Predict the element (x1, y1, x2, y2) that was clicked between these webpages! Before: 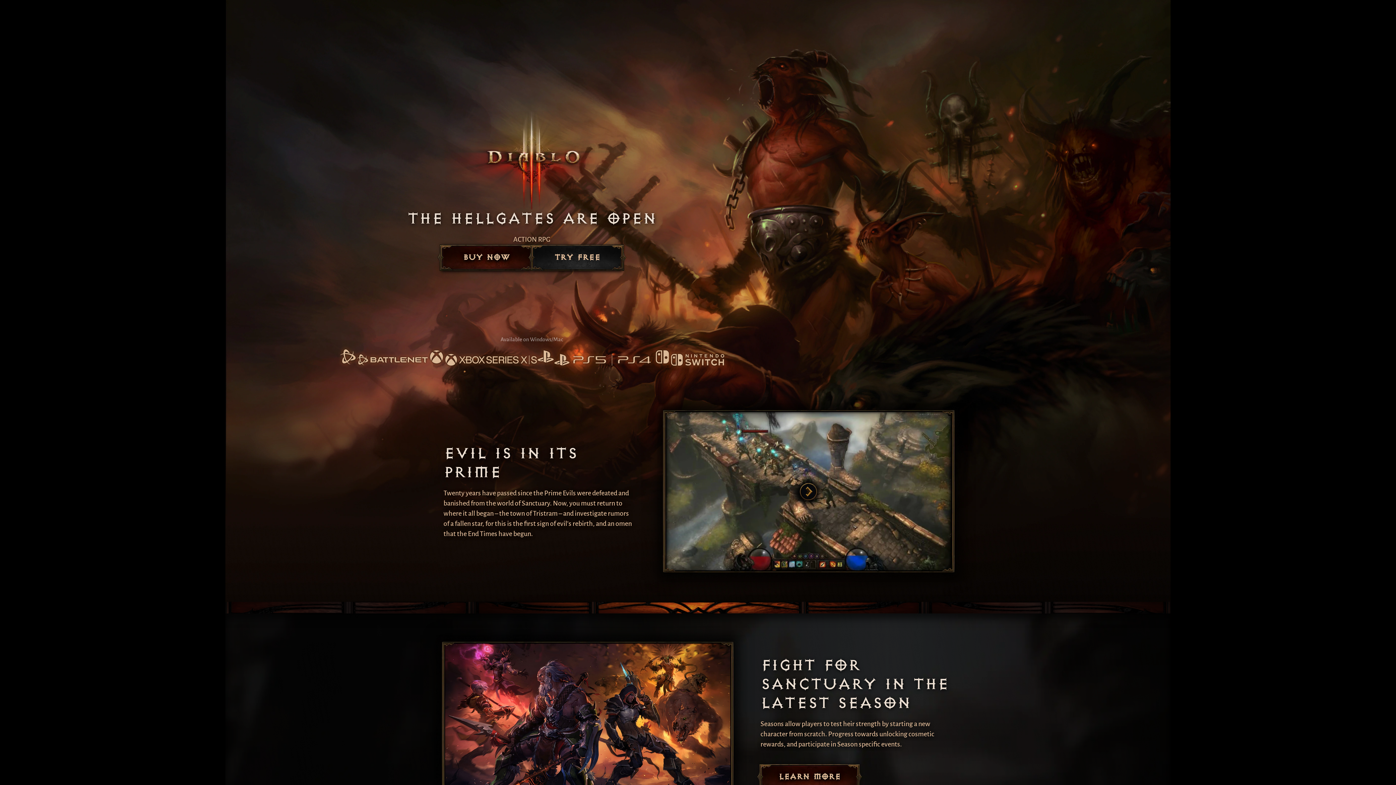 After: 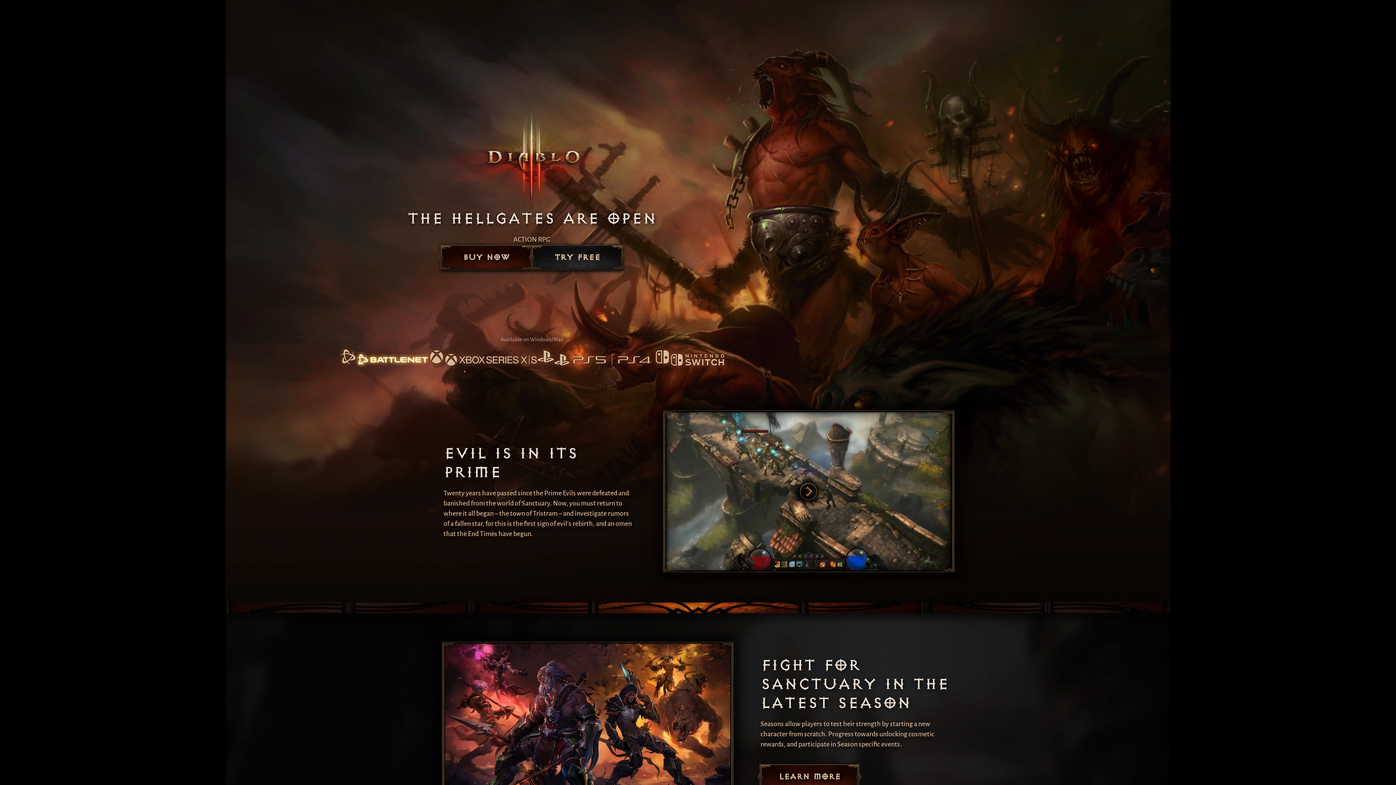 Action: bbox: (339, 348, 428, 367)